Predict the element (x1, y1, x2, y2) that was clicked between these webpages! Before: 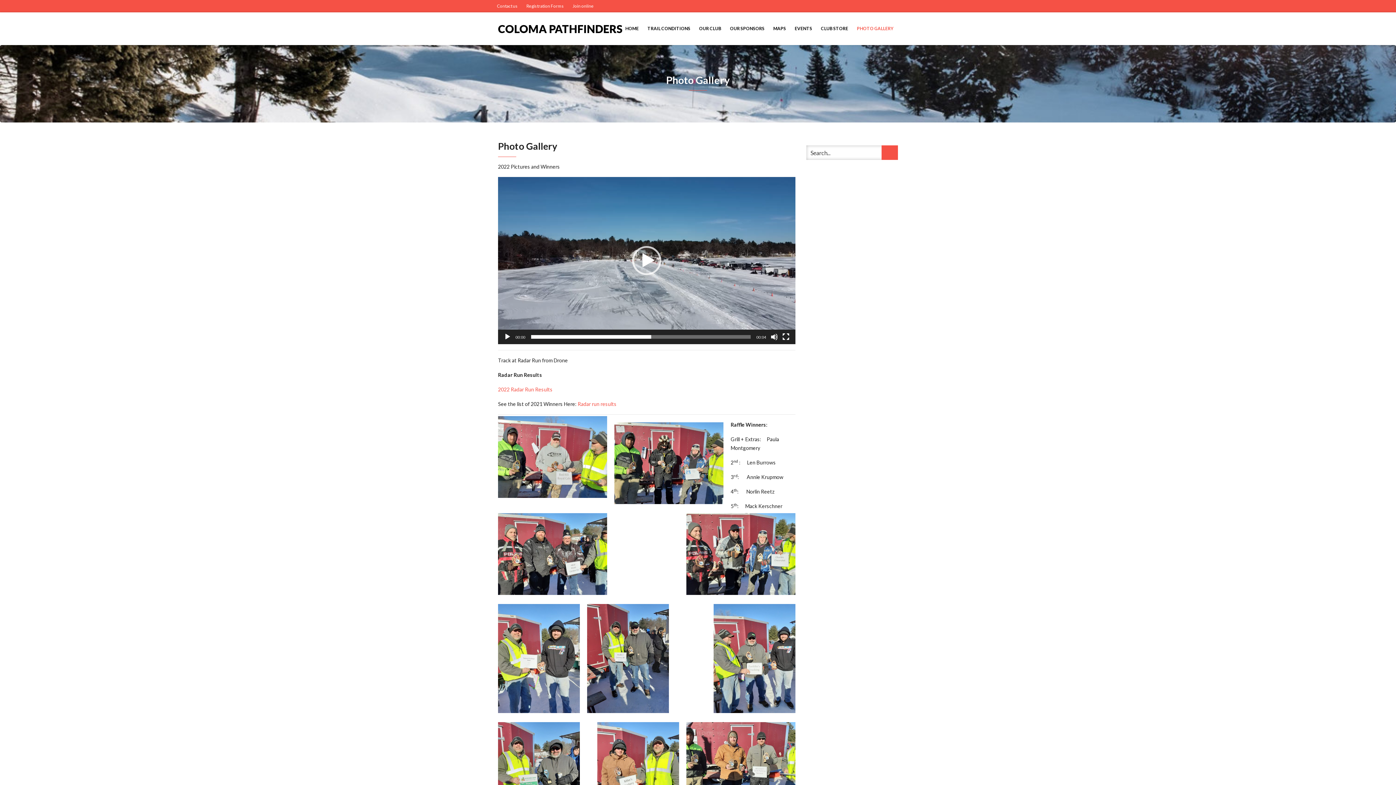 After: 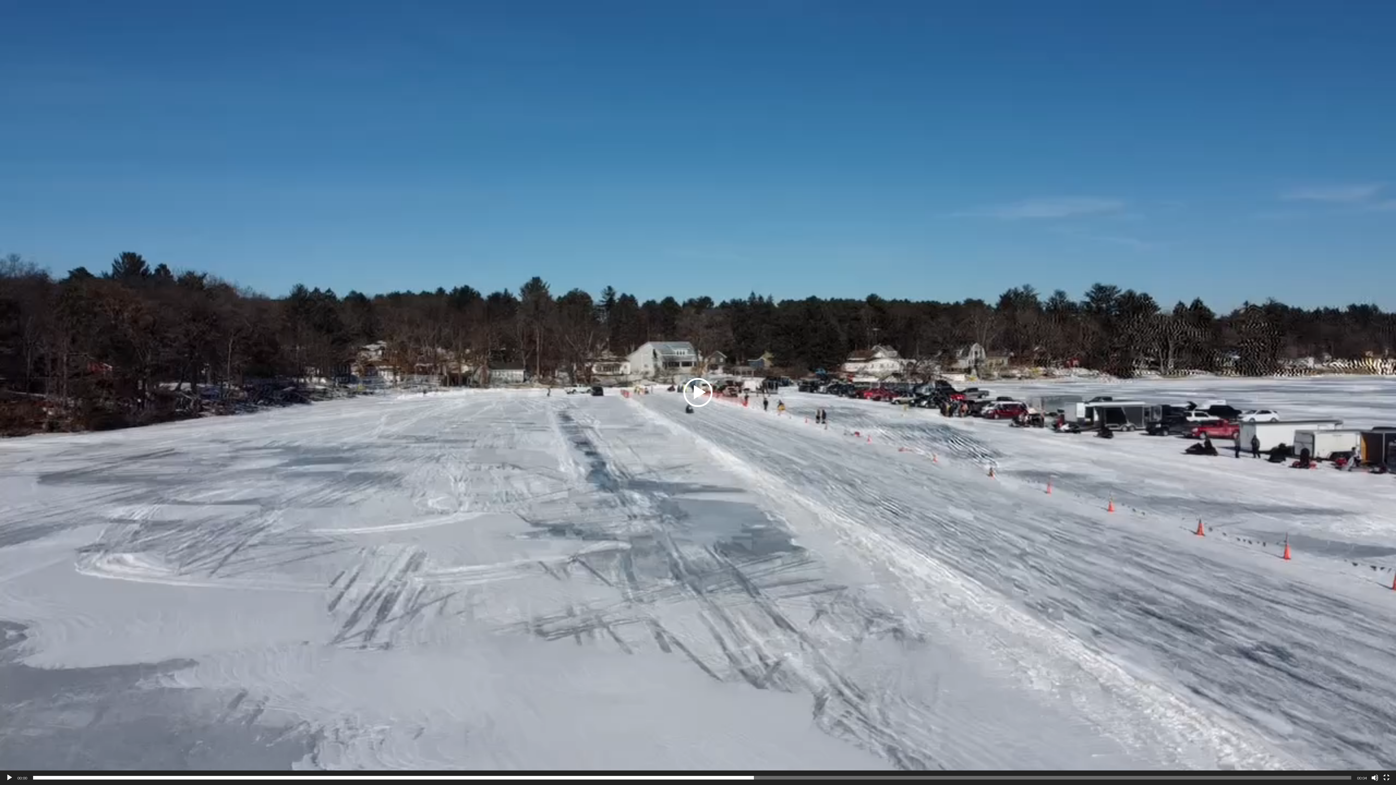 Action: label: Fullscreen bbox: (782, 333, 789, 340)